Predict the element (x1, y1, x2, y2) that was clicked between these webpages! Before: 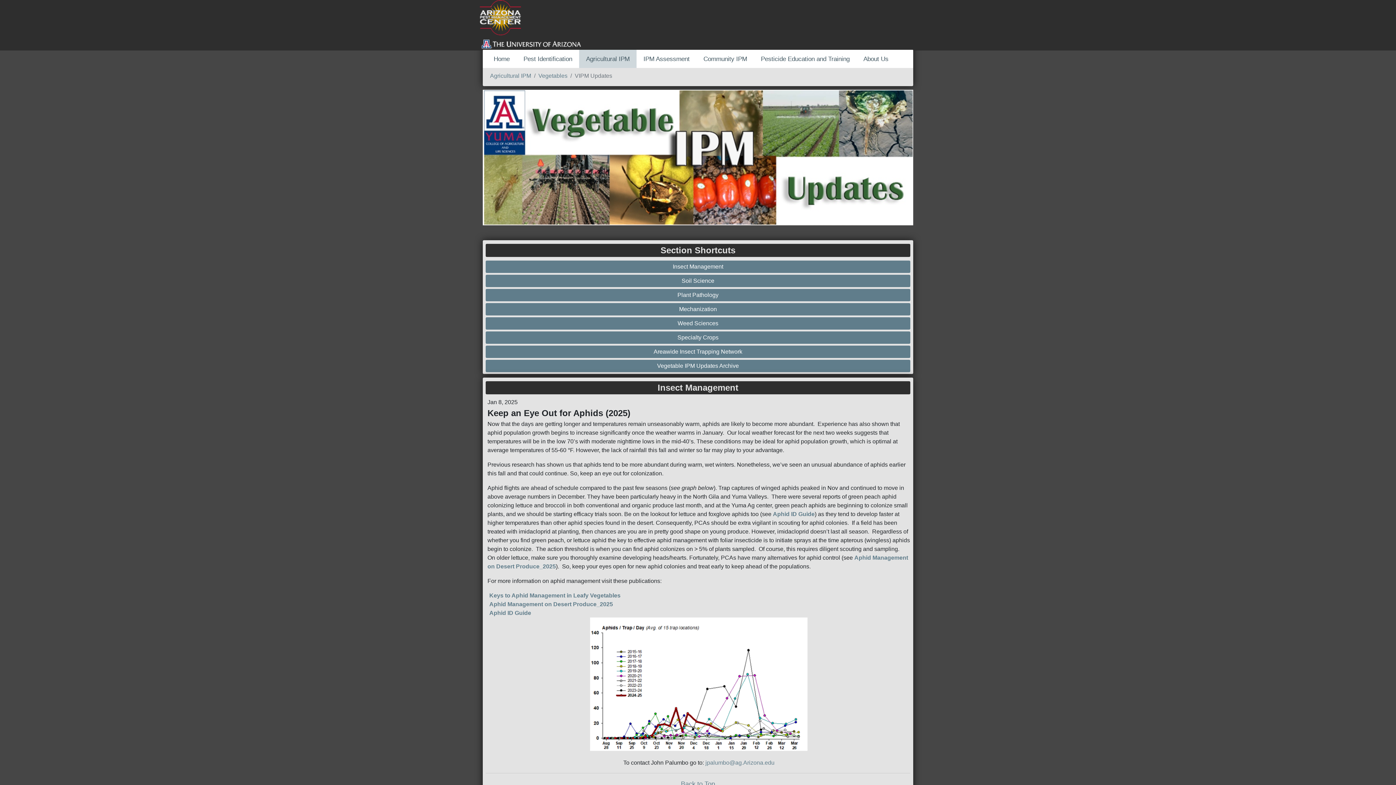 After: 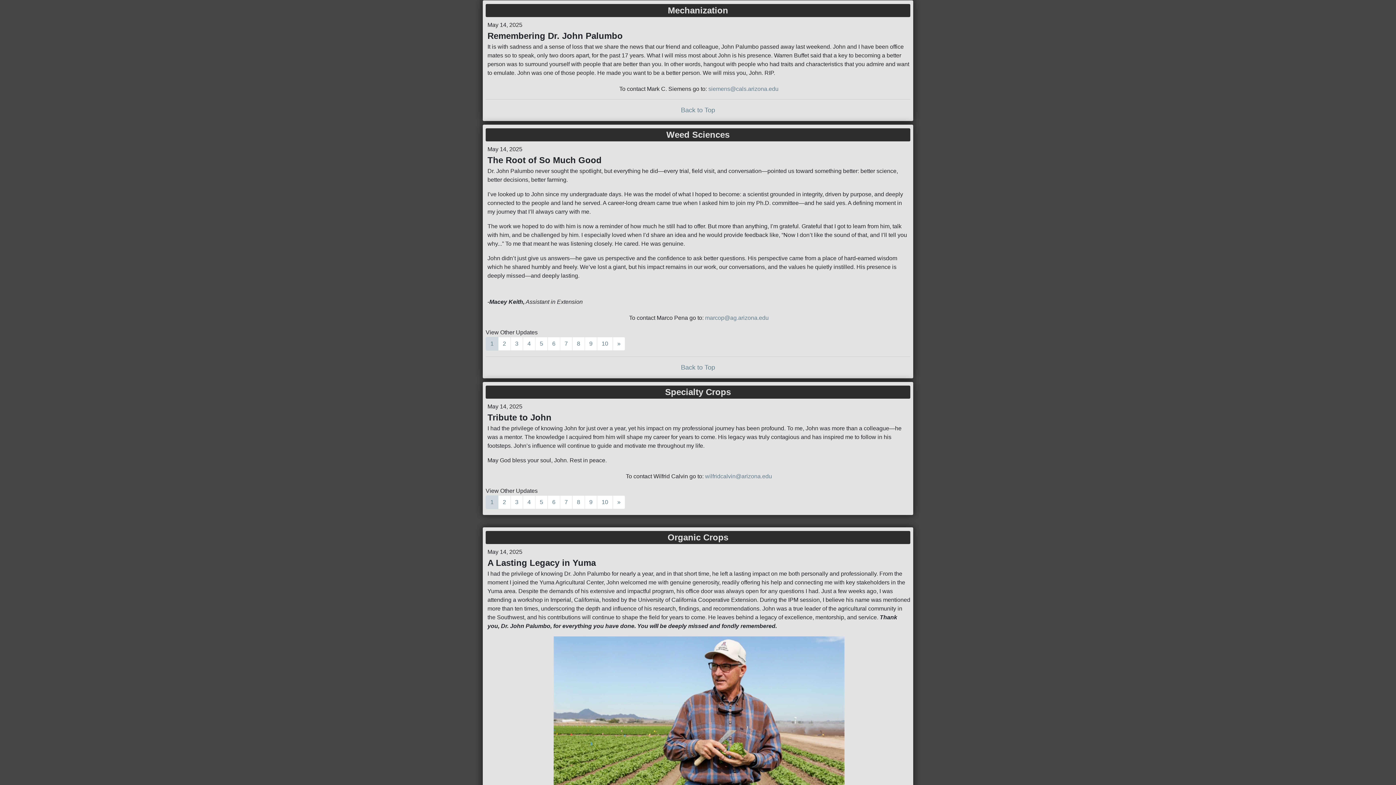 Action: label: Mechanization bbox: (487, 305, 908, 313)